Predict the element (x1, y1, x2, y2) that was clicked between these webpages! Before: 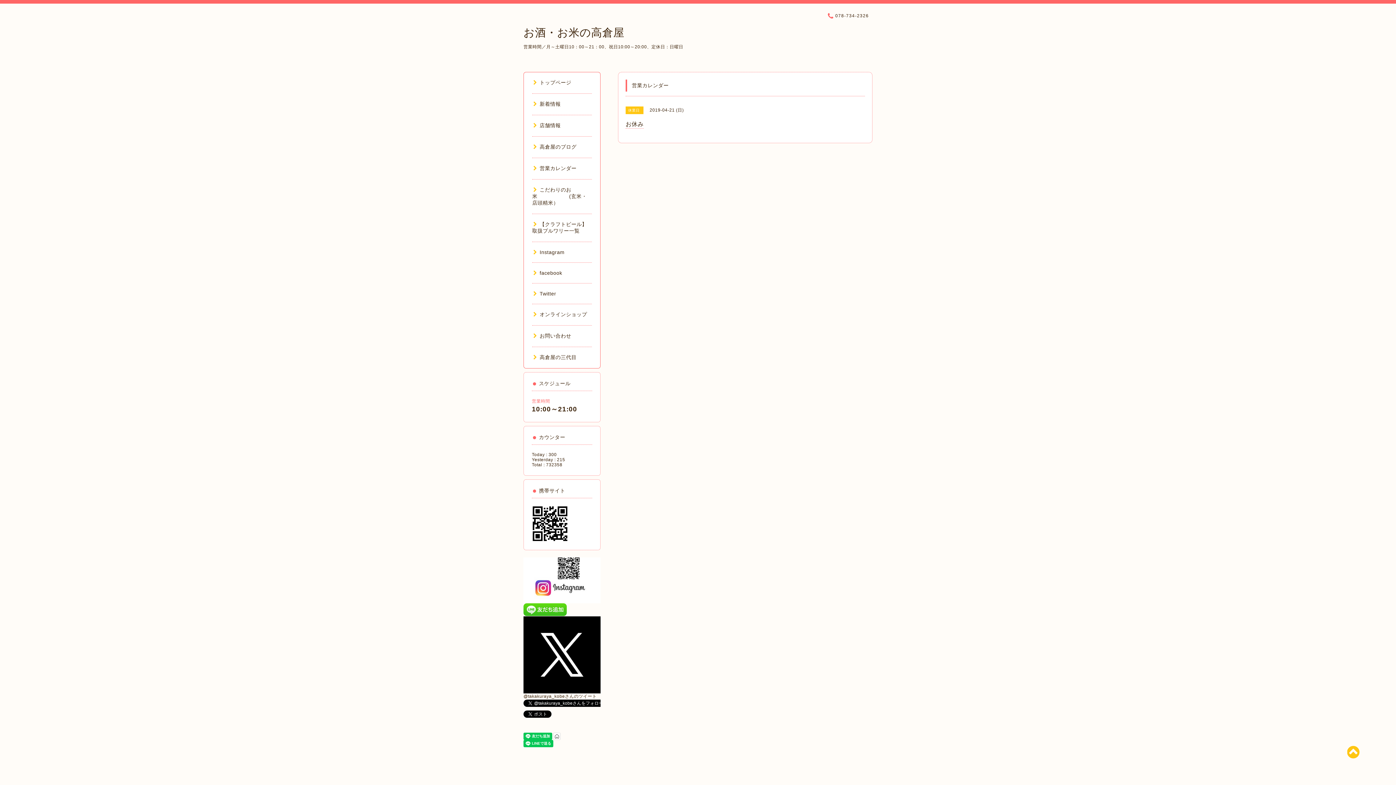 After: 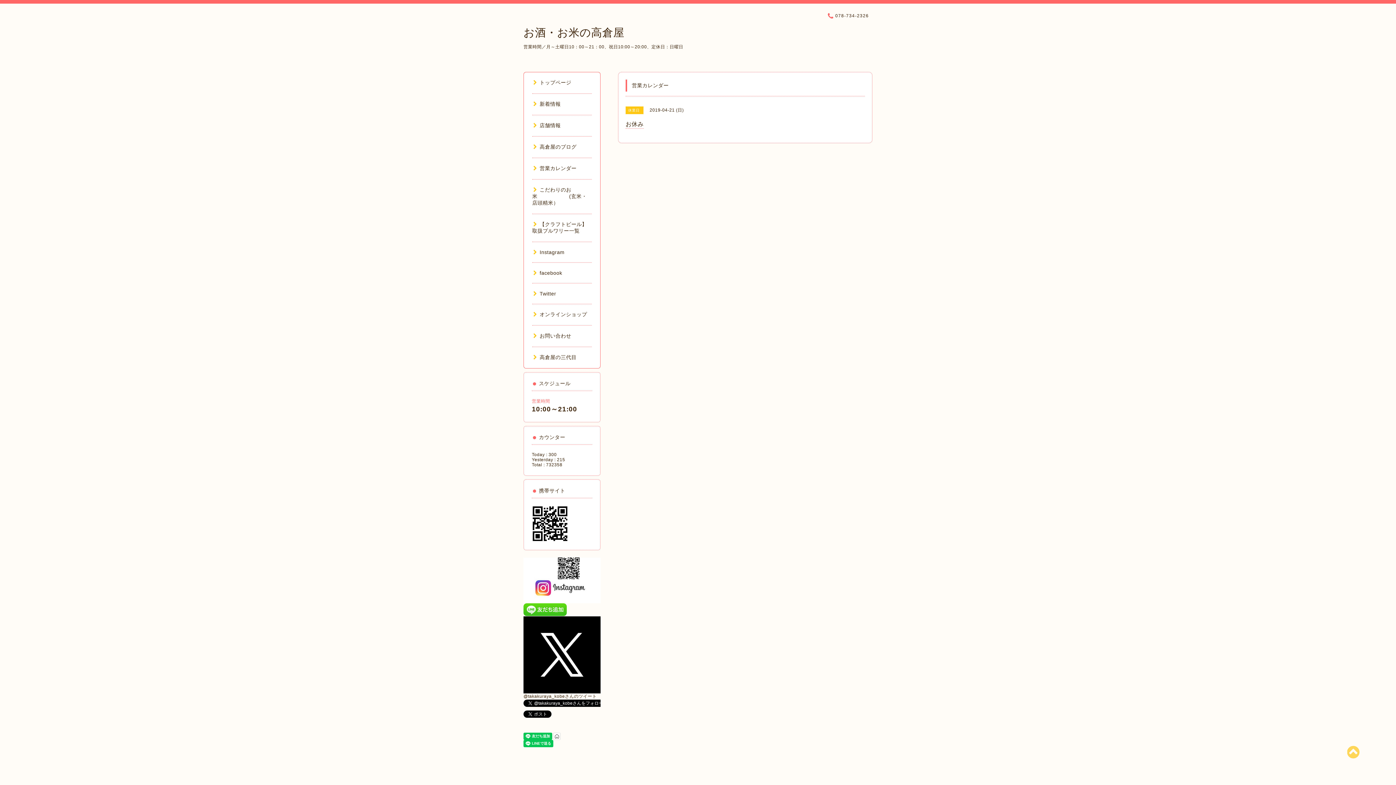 Action: bbox: (1347, 744, 1360, 760)